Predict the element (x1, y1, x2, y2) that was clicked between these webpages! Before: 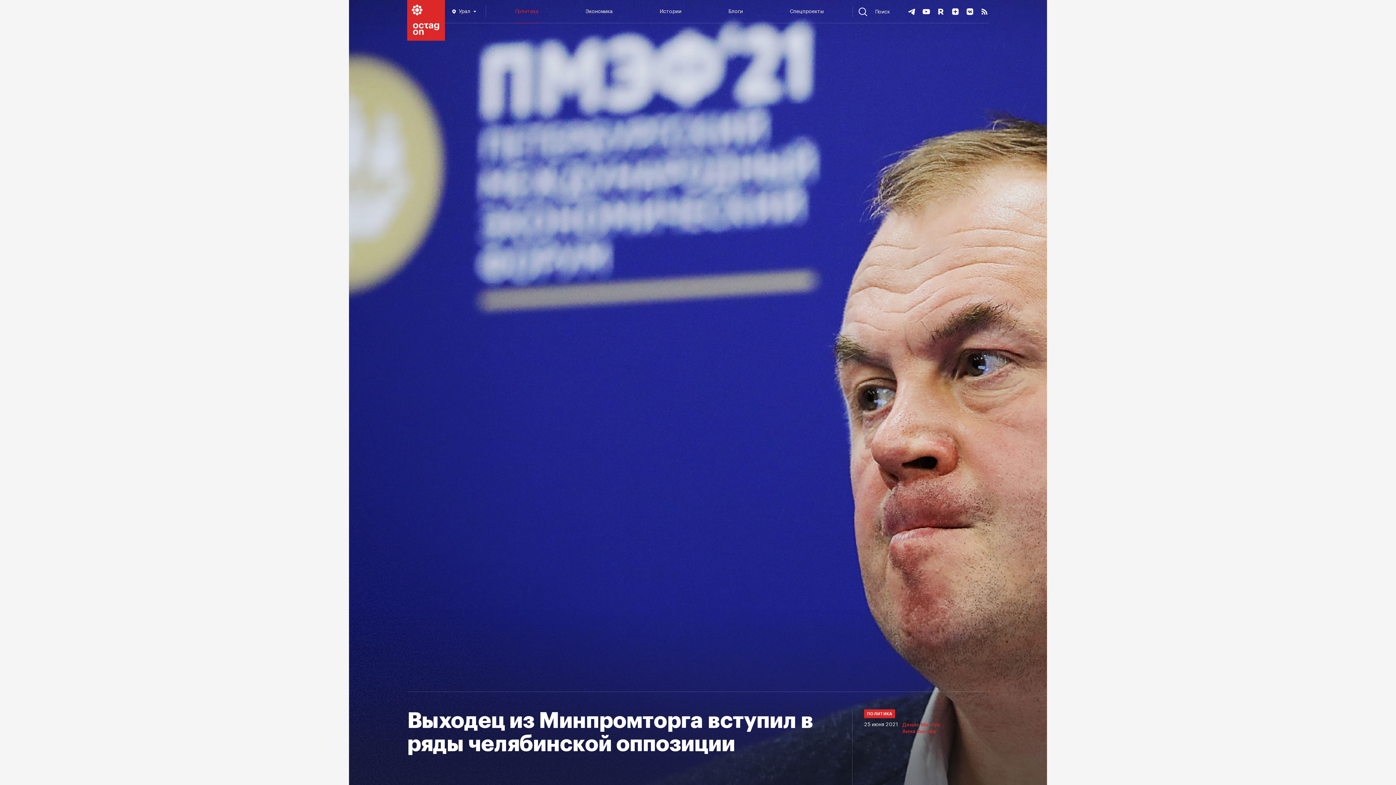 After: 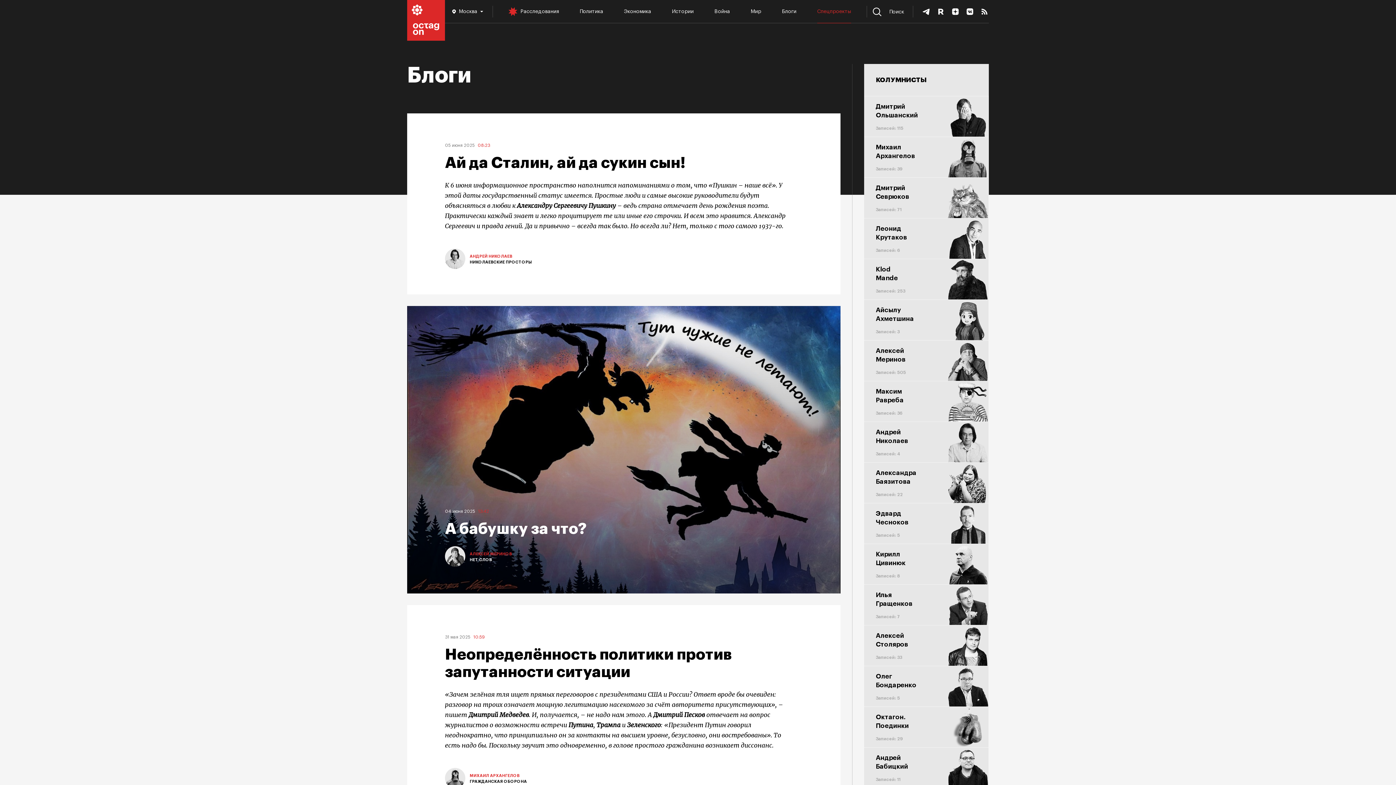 Action: label: Блоги bbox: (728, 5, 743, 17)